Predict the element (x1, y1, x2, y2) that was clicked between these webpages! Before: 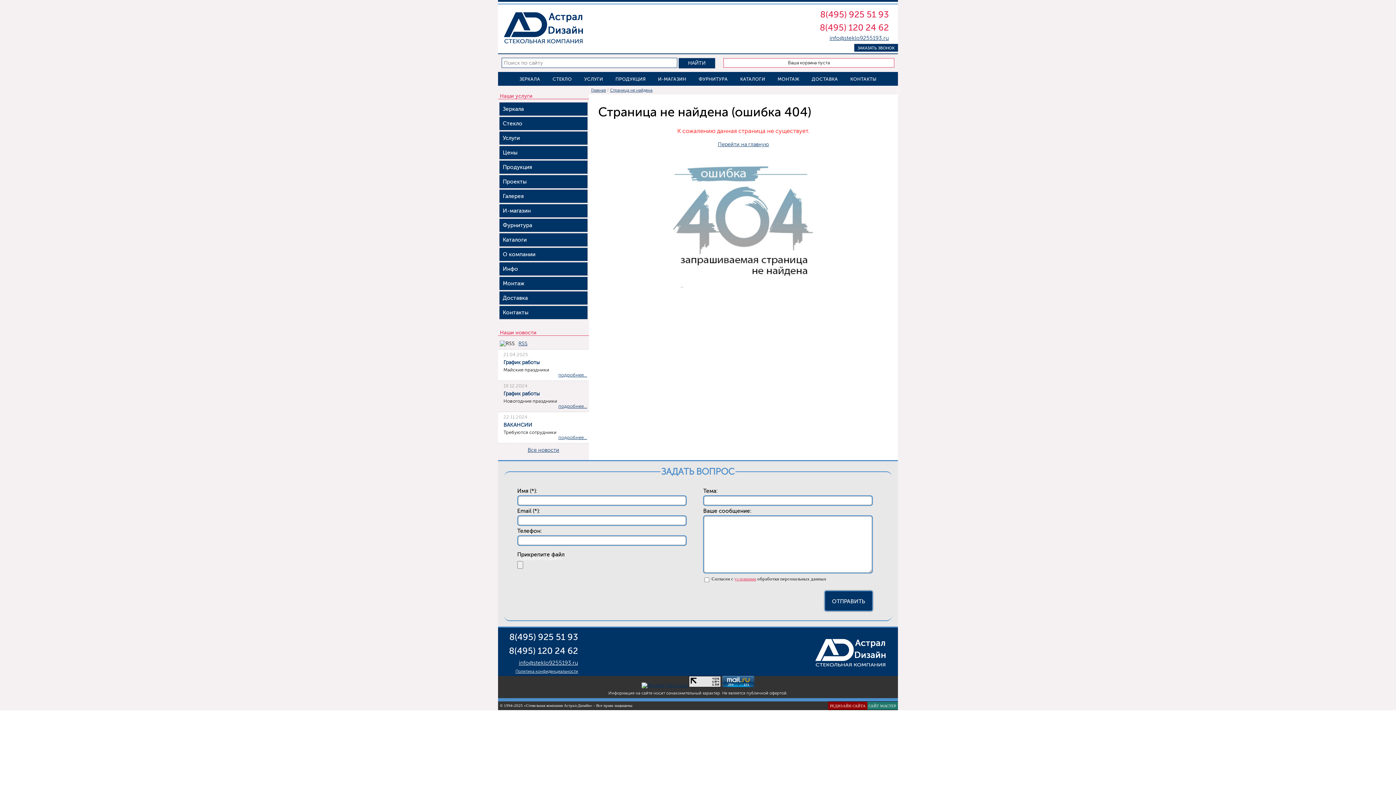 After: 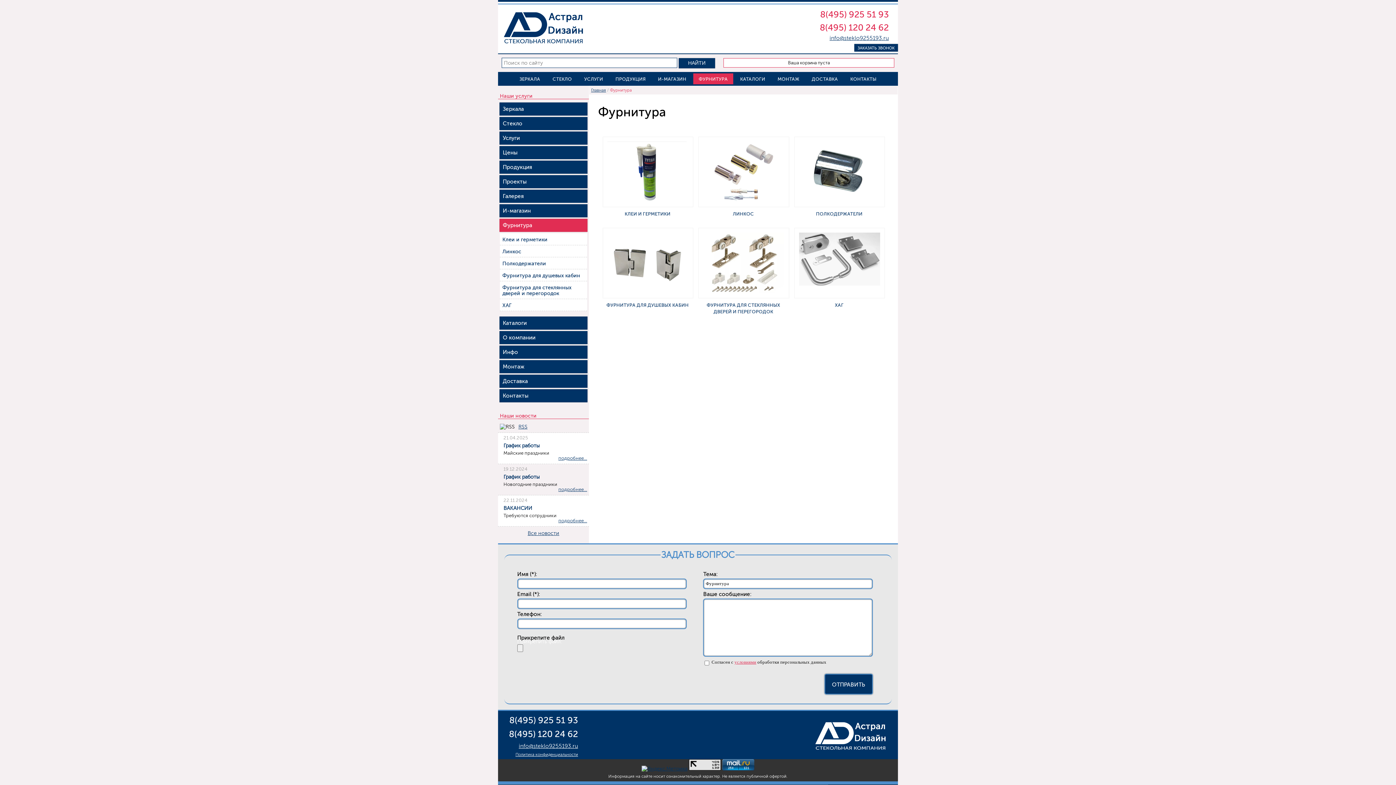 Action: bbox: (693, 73, 733, 84) label: ФУРНИТУРА